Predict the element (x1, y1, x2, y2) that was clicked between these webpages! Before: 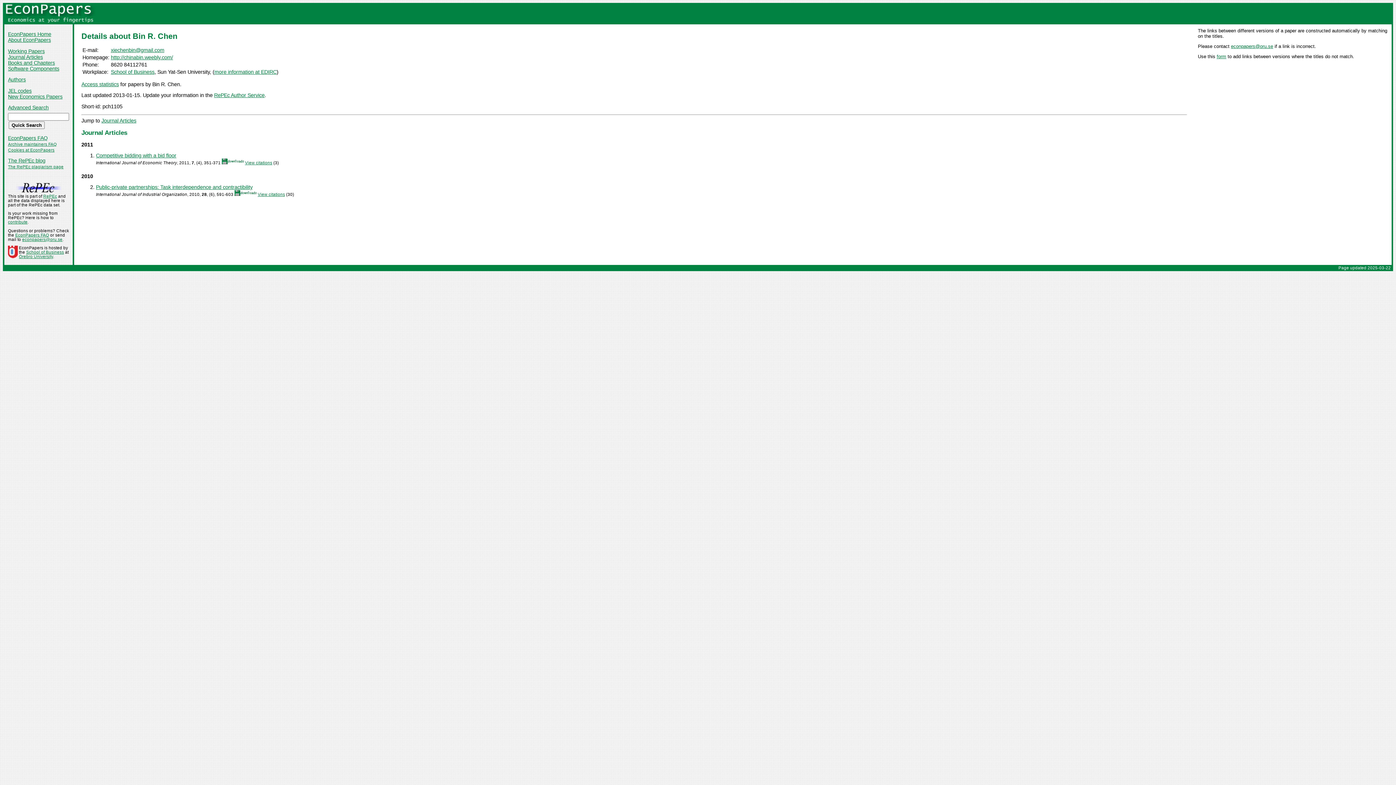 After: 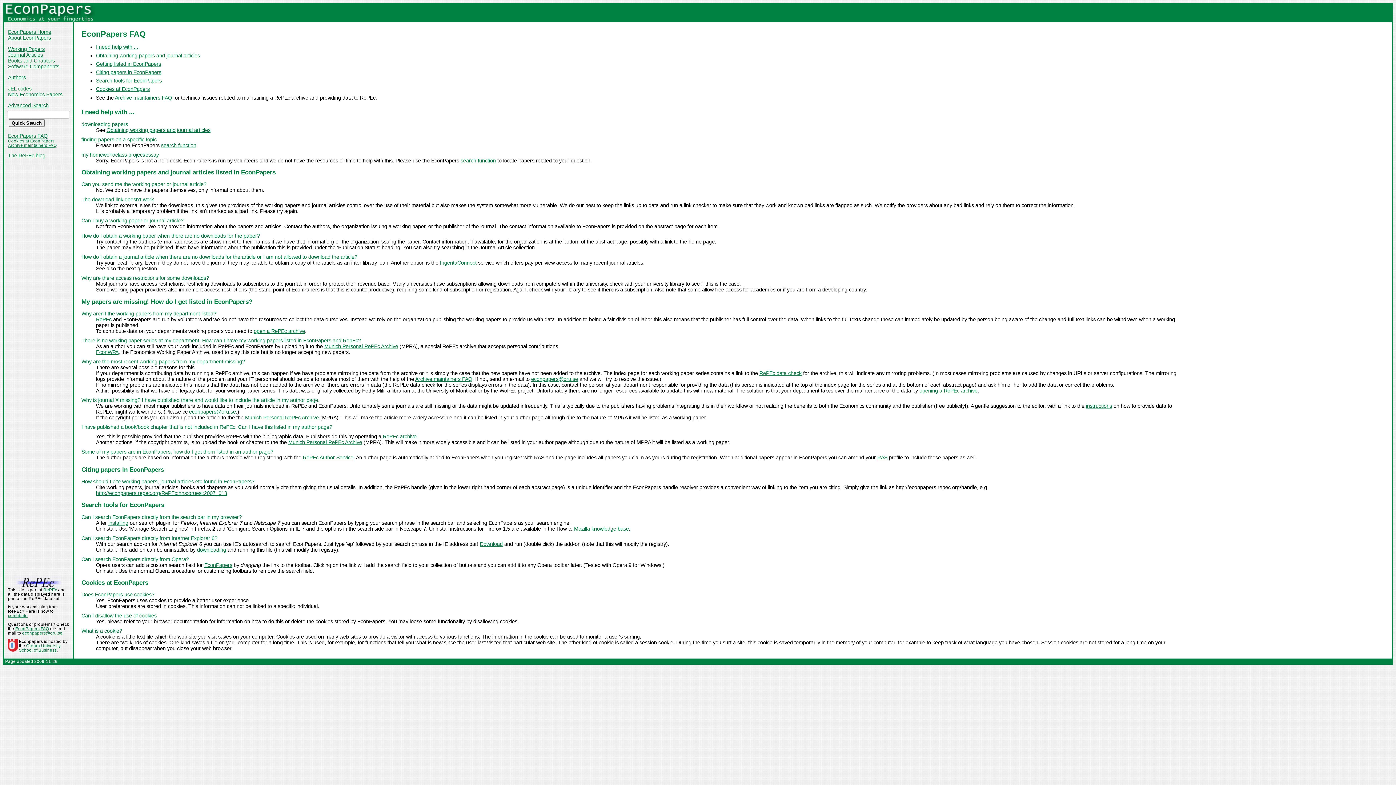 Action: bbox: (15, 232, 49, 237) label: EconPapers FAQ